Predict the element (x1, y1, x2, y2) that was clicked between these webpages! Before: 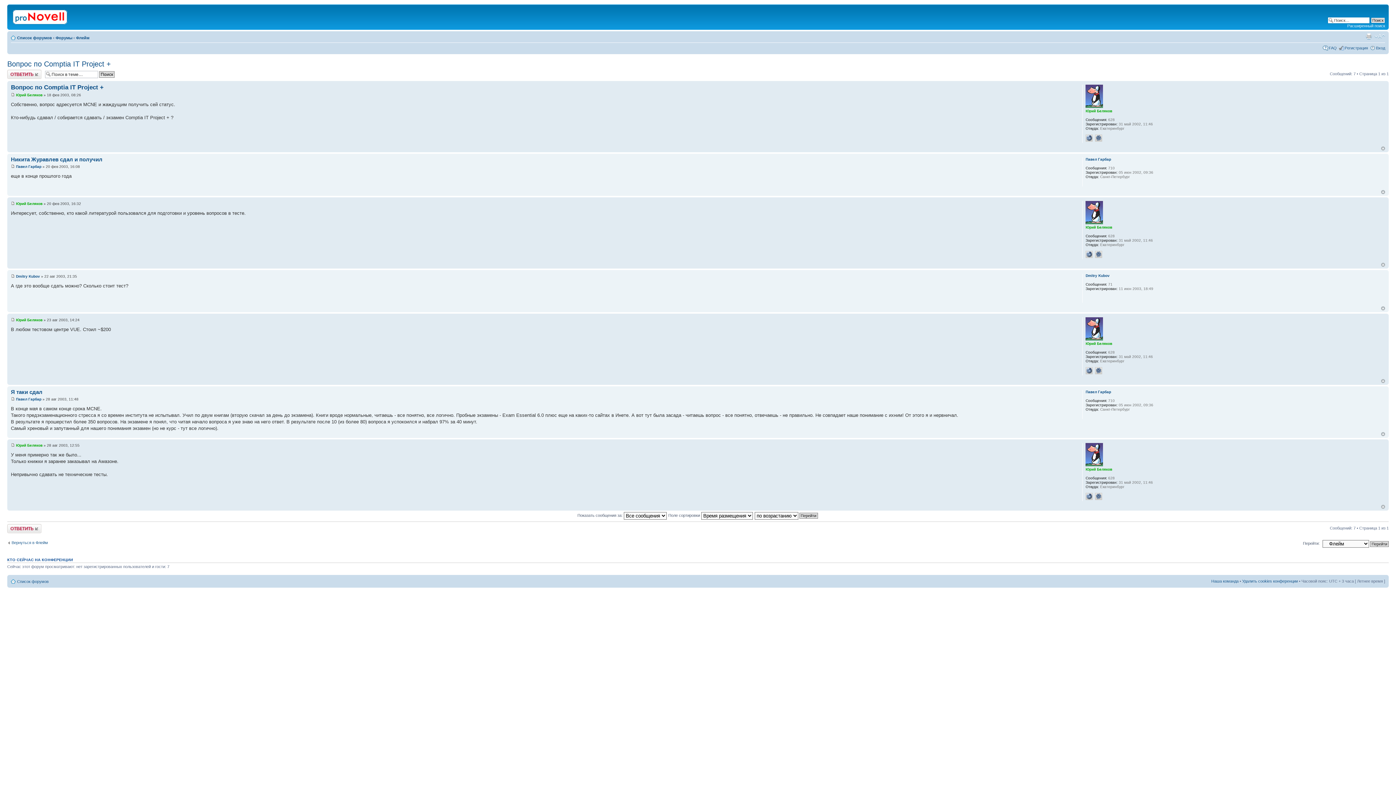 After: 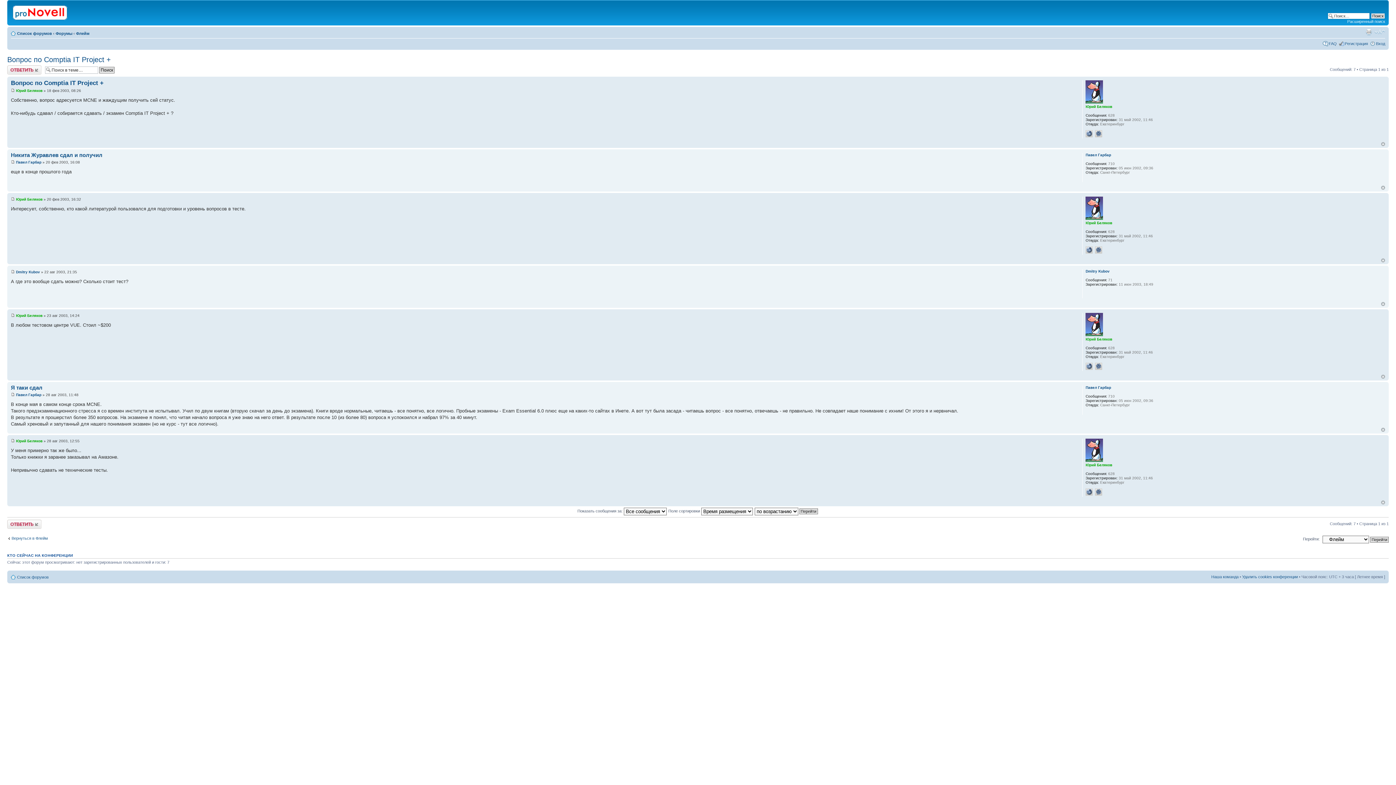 Action: bbox: (1381, 146, 1385, 150) label: Вернуться к началу